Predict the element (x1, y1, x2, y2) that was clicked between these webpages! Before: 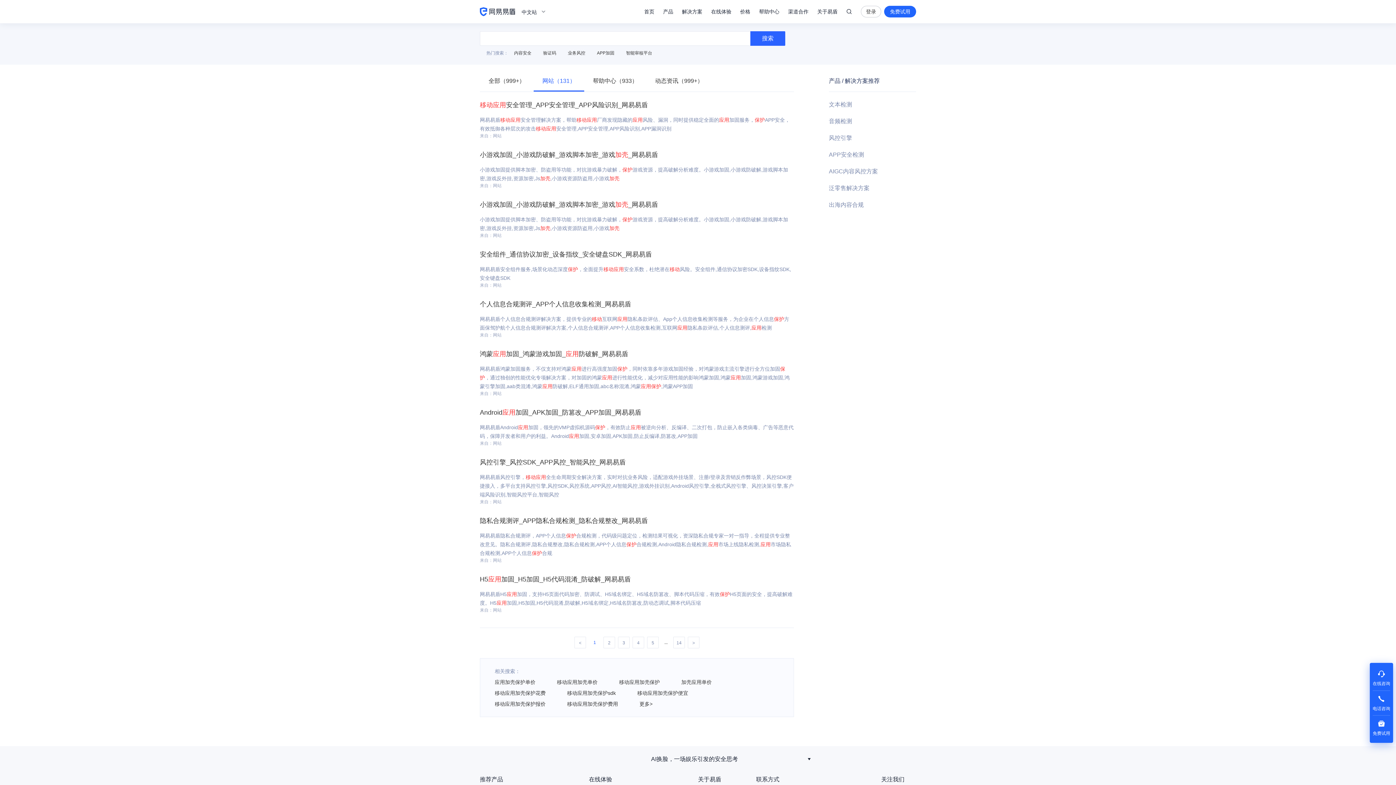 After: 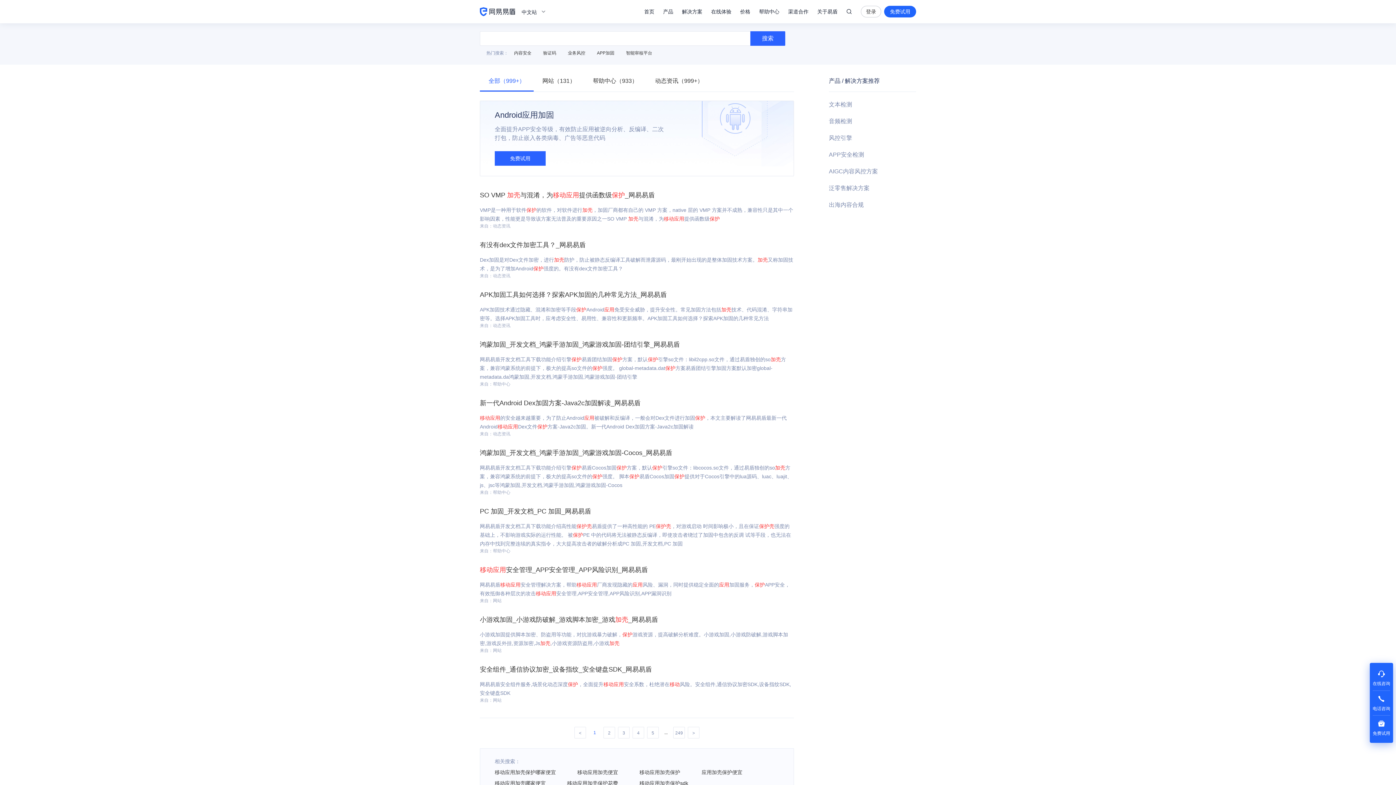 Action: bbox: (637, 690, 688, 696) label: 移动应用加壳保护便宜